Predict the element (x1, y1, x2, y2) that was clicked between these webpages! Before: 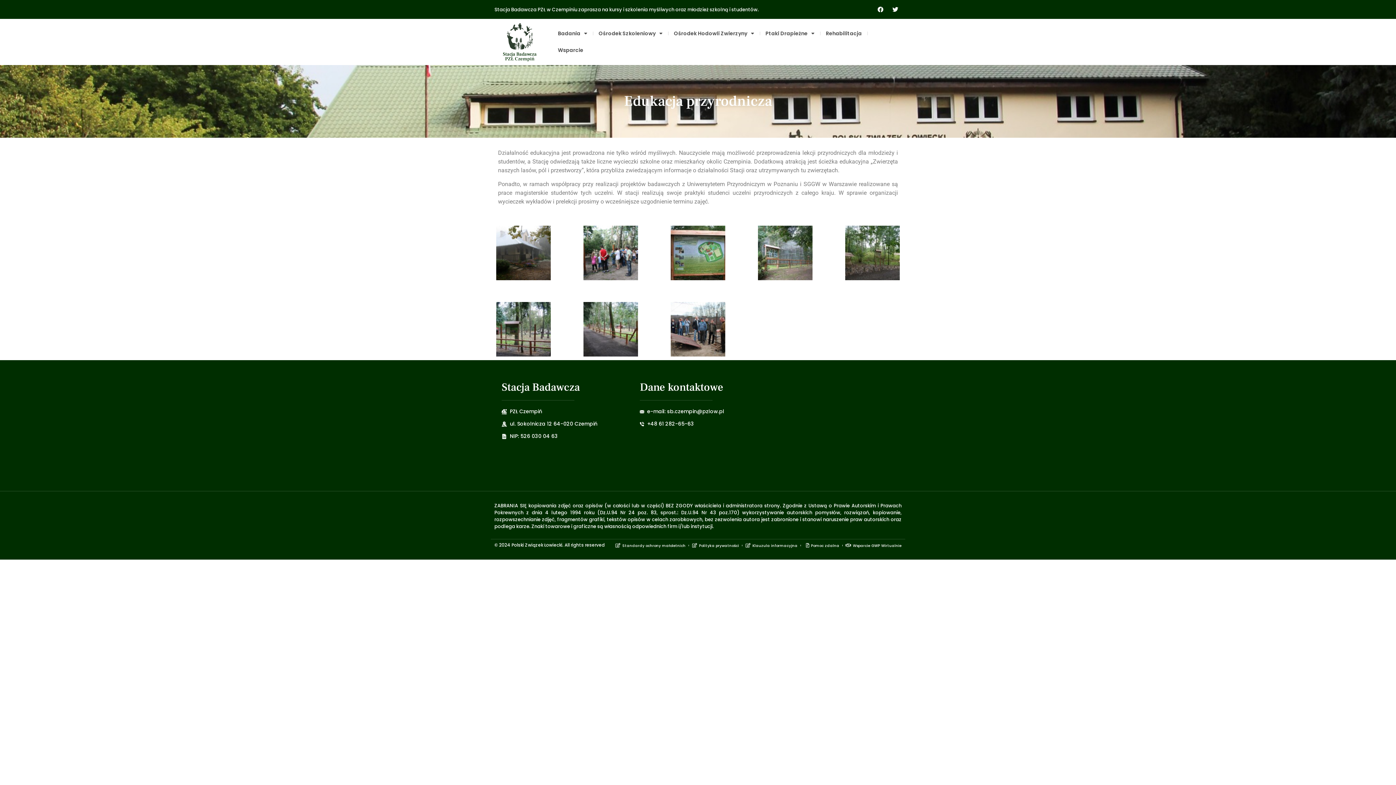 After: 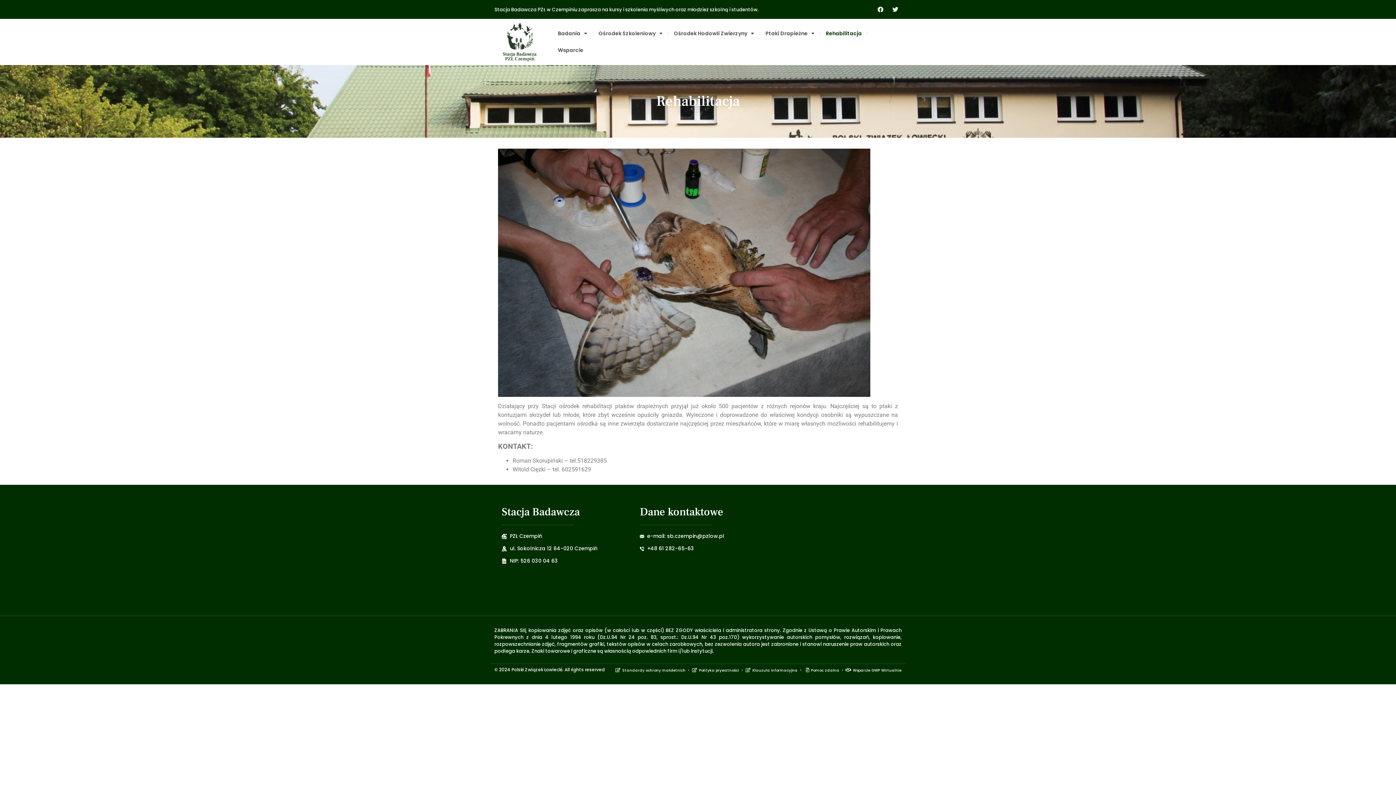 Action: label: Rehabilitacja bbox: (820, 25, 867, 41)